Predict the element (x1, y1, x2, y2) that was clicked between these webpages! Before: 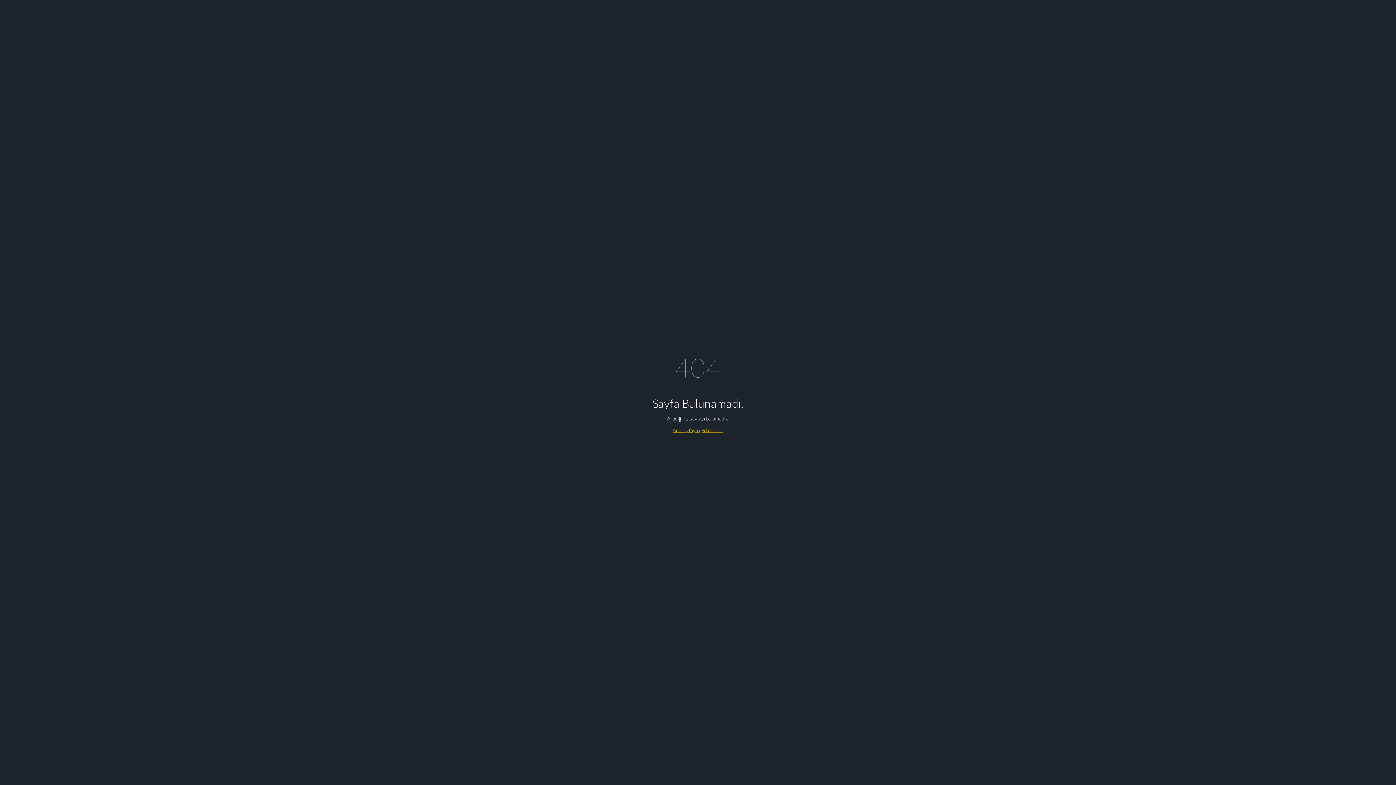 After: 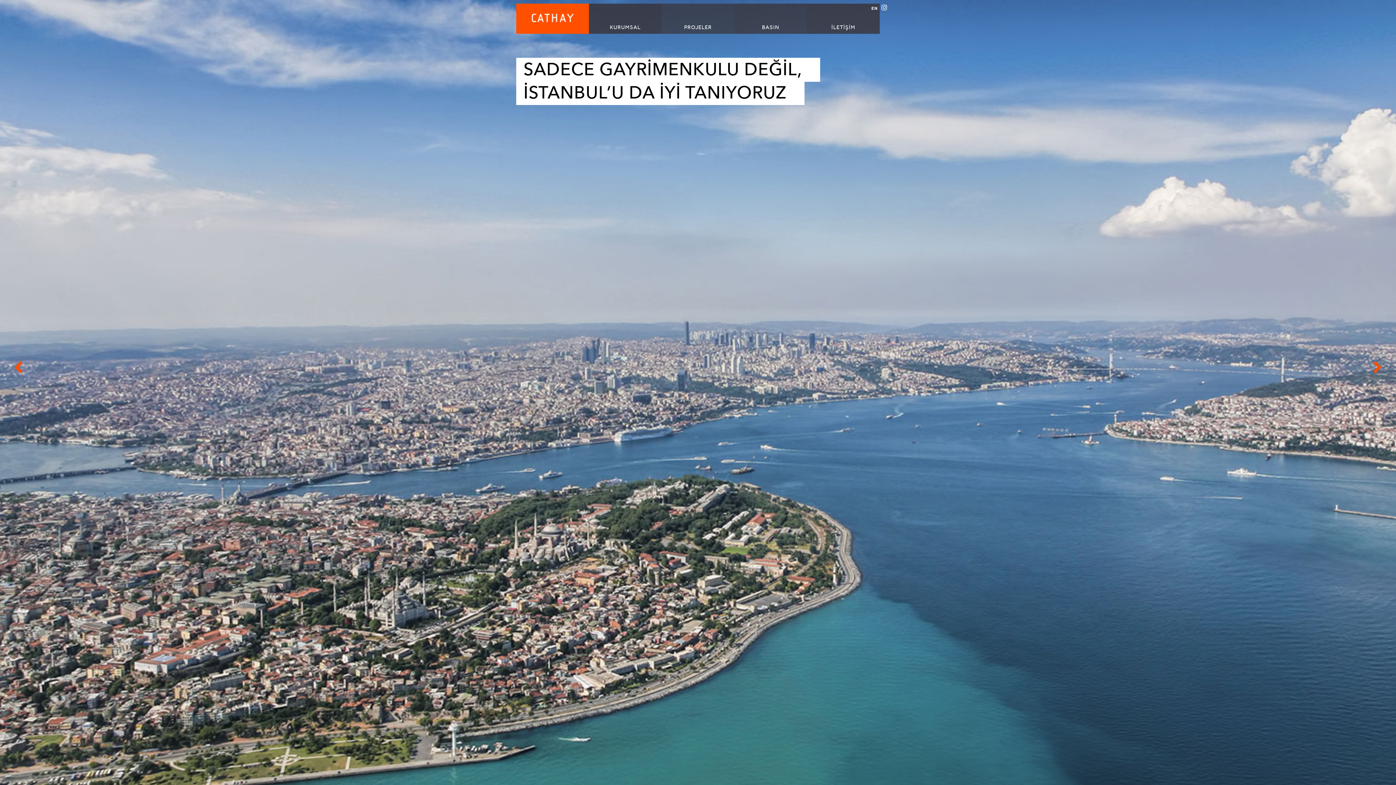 Action: label: Anasayfaya geri dönün. bbox: (672, 427, 723, 433)